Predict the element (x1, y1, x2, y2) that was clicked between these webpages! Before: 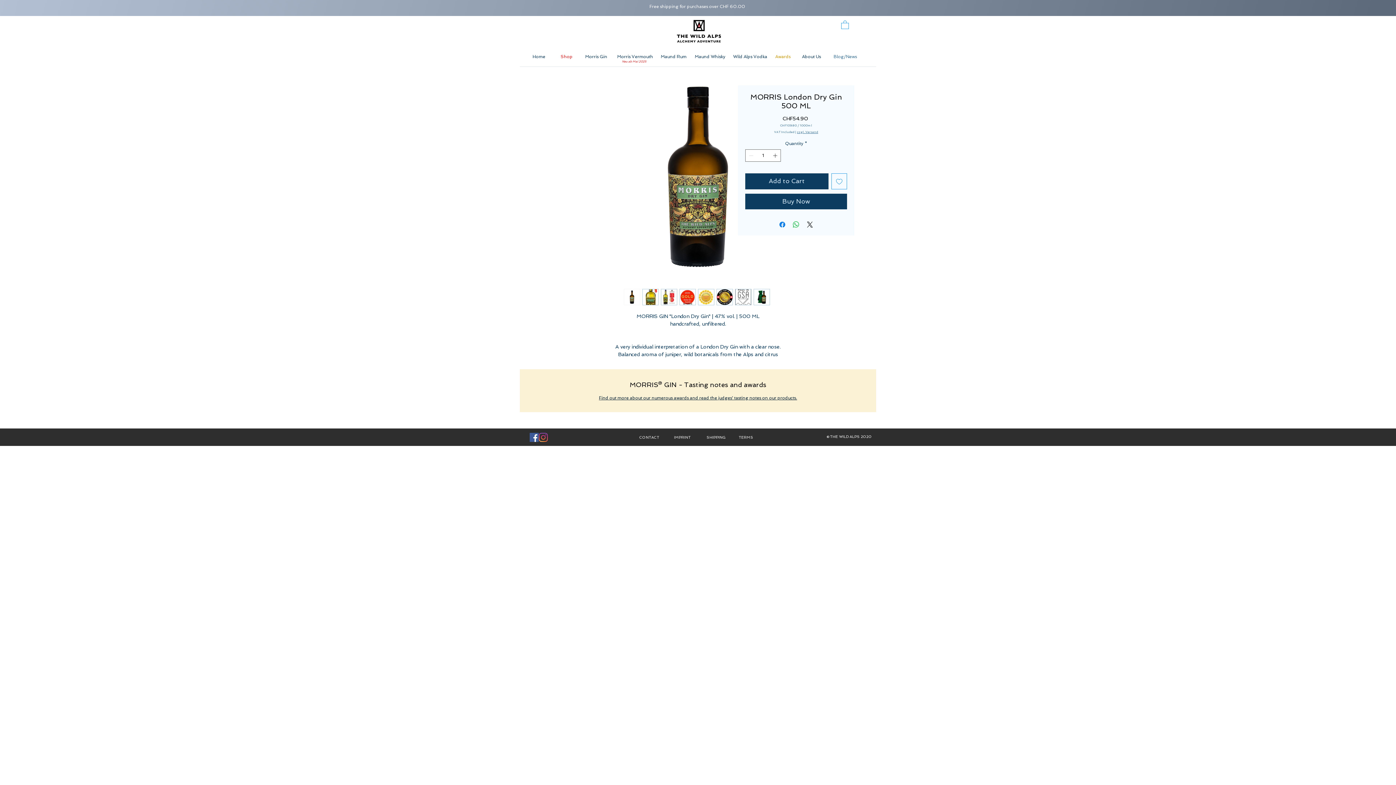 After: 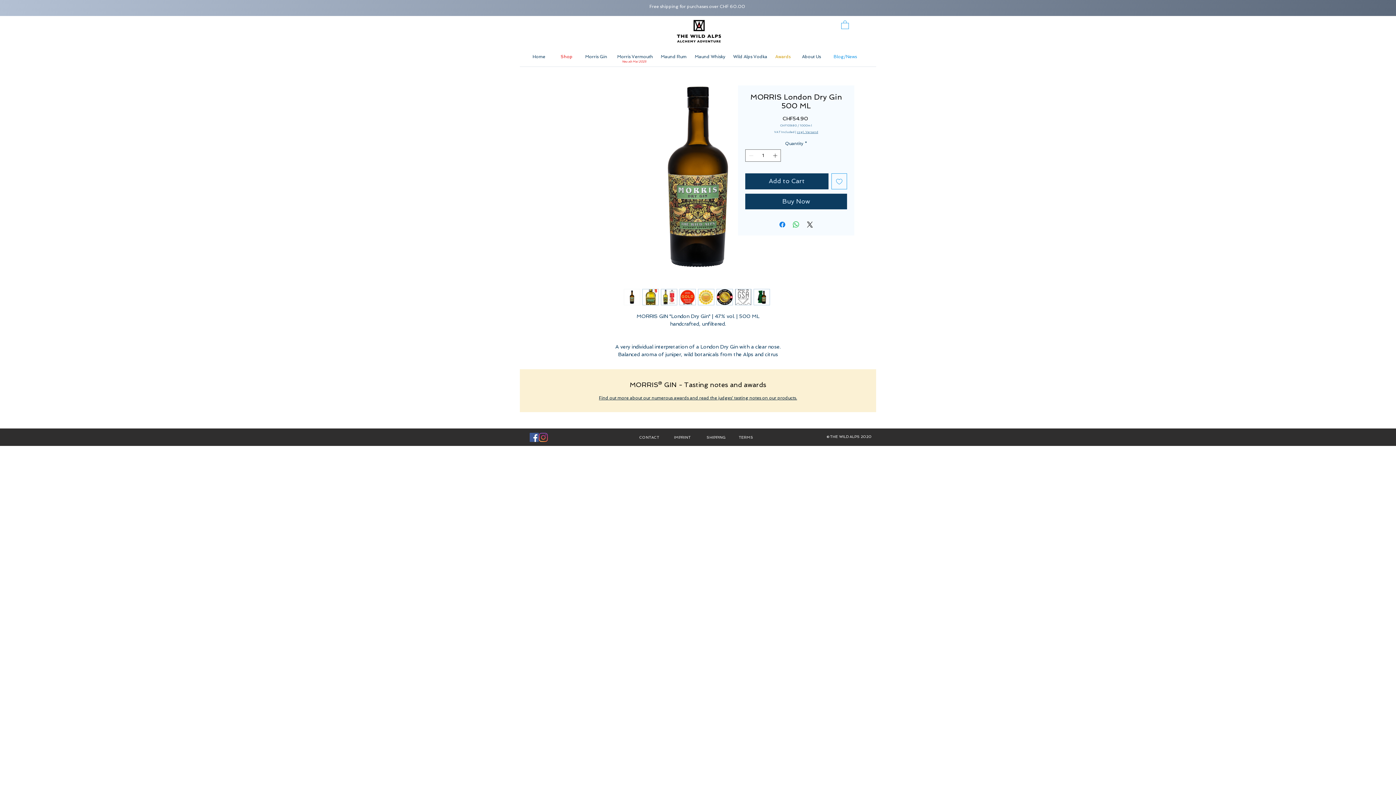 Action: bbox: (830, 51, 860, 61) label: Blog/News